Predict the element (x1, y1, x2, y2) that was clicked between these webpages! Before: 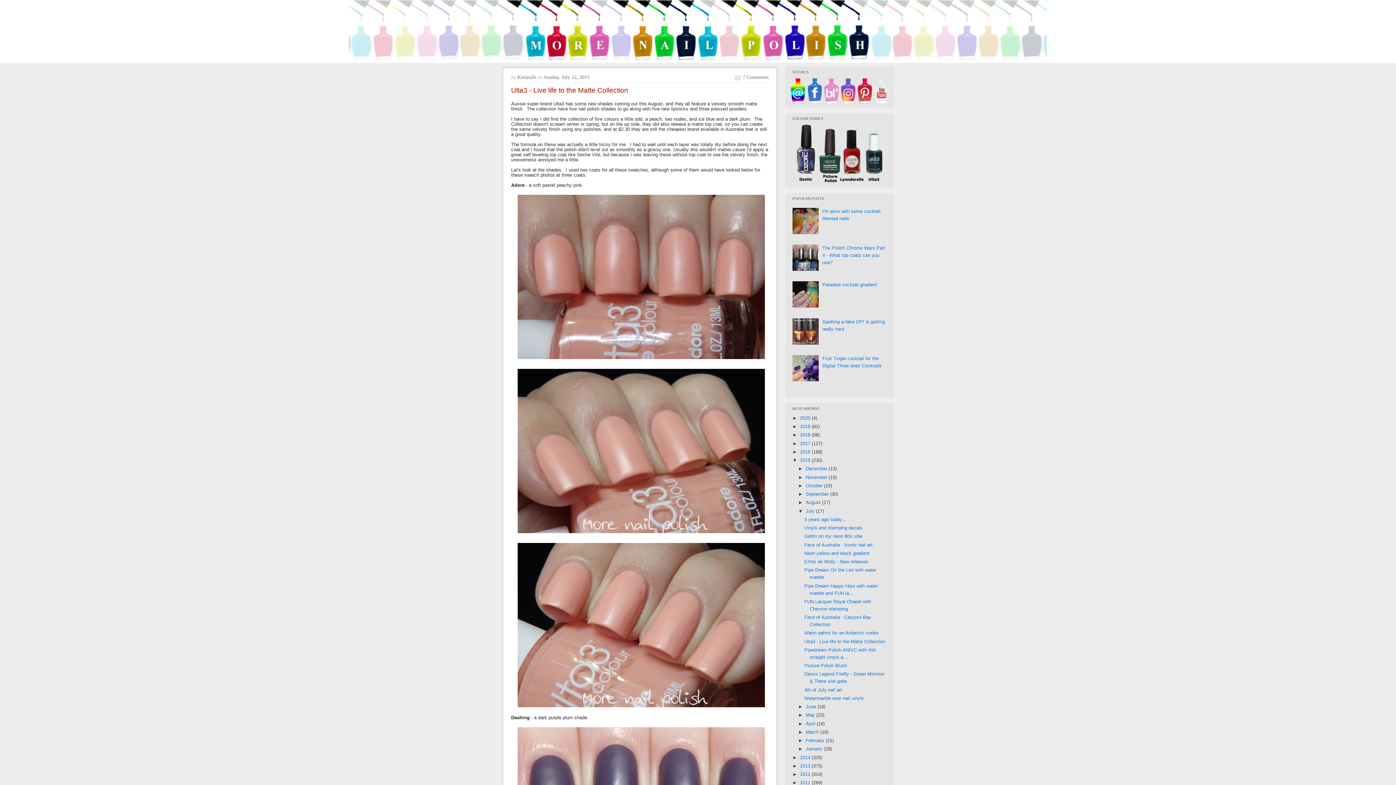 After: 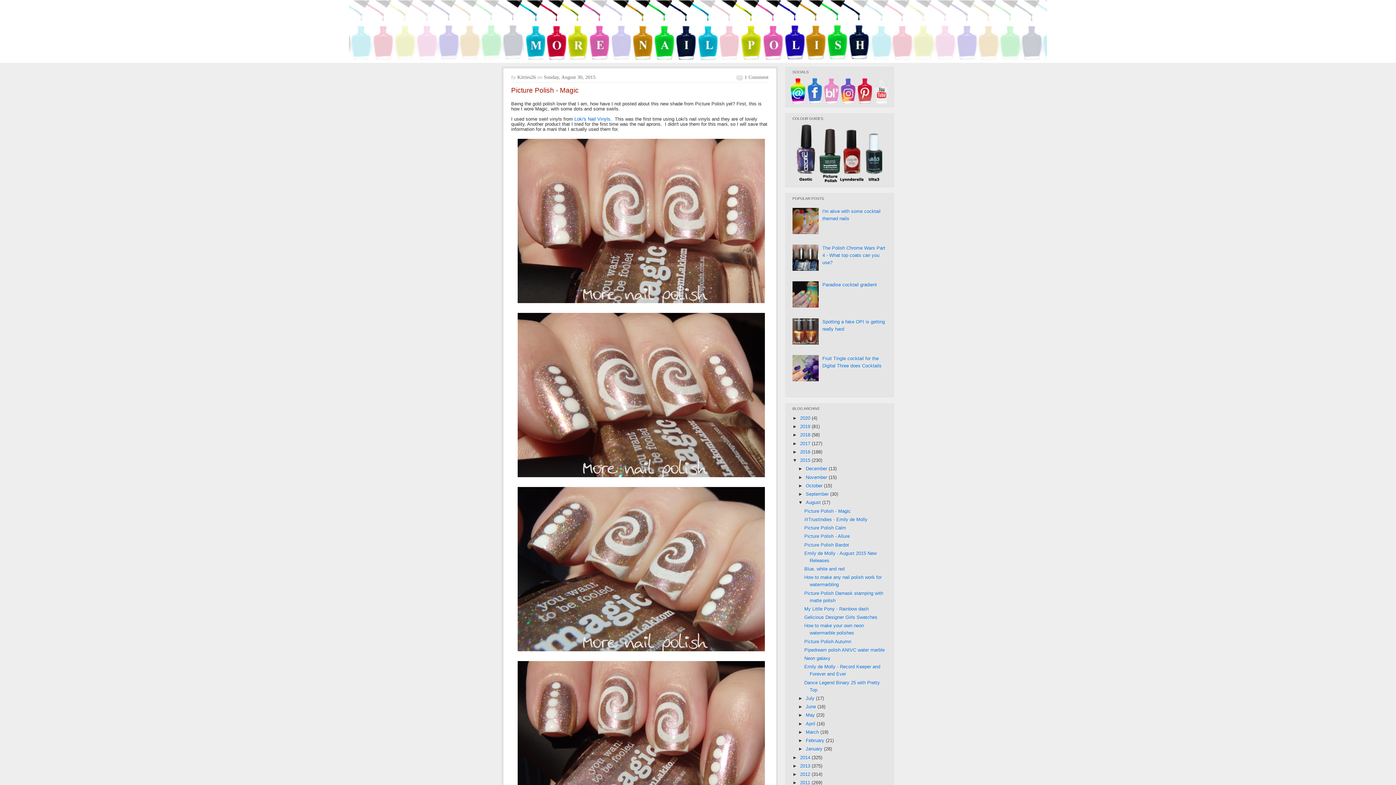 Action: label: August  bbox: (806, 500, 822, 505)